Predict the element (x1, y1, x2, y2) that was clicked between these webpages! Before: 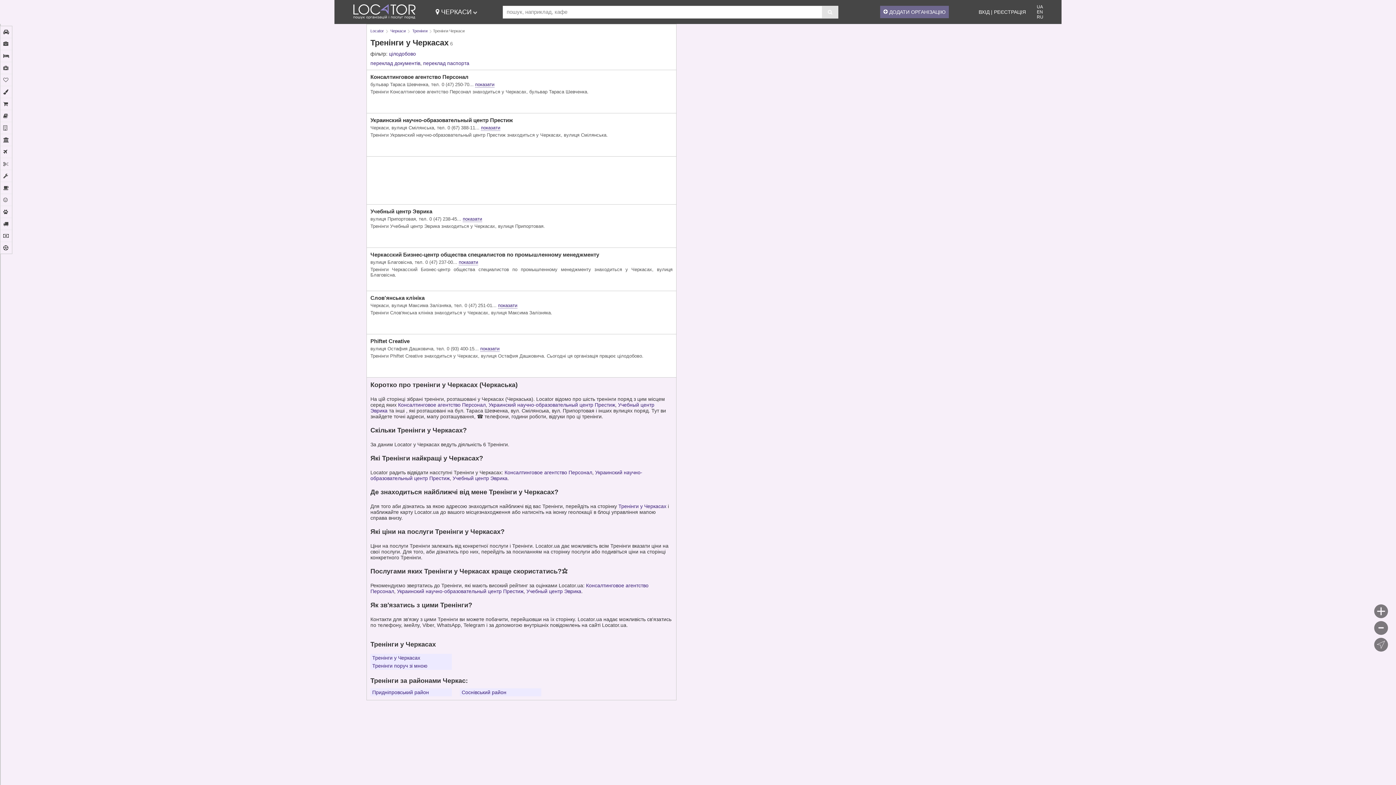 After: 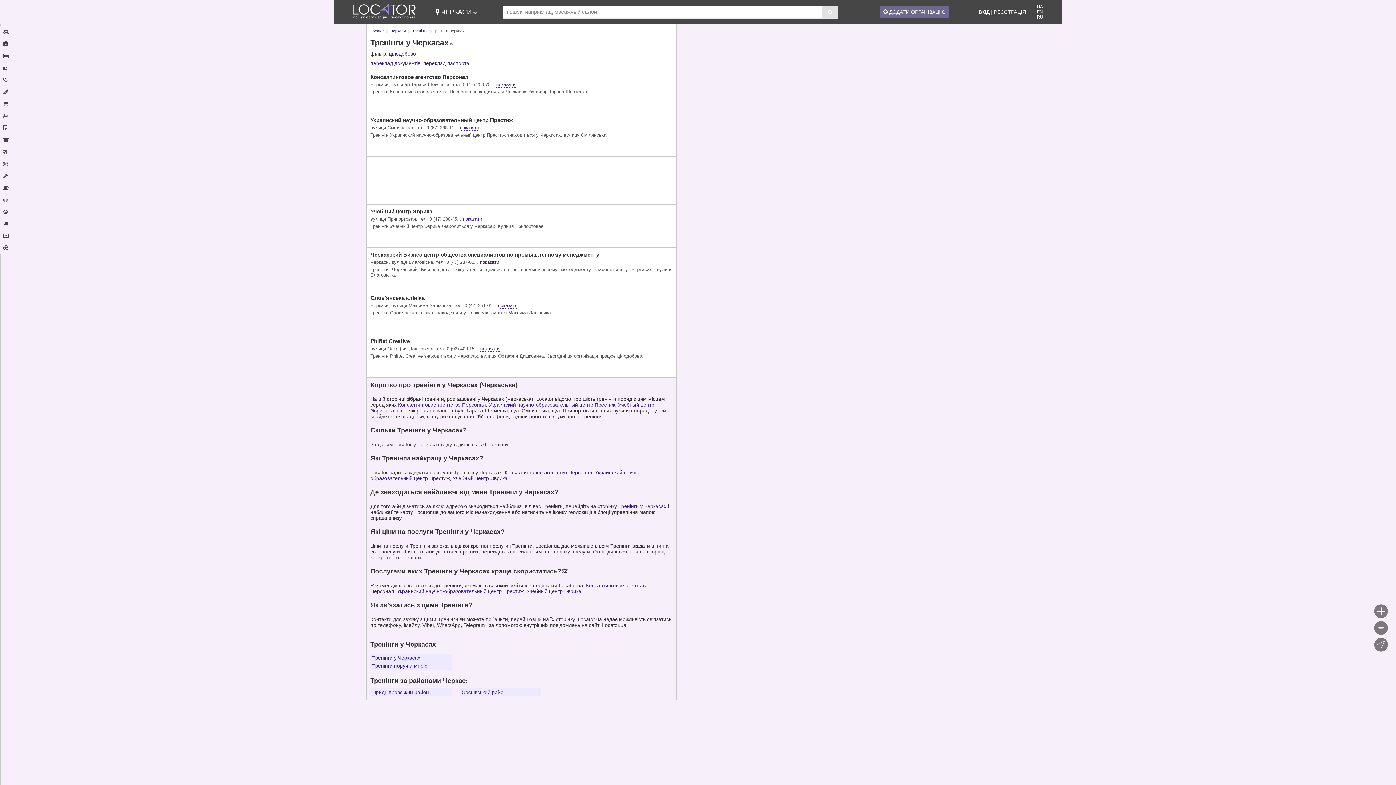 Action: label: Тренінги bbox: (412, 28, 427, 33)